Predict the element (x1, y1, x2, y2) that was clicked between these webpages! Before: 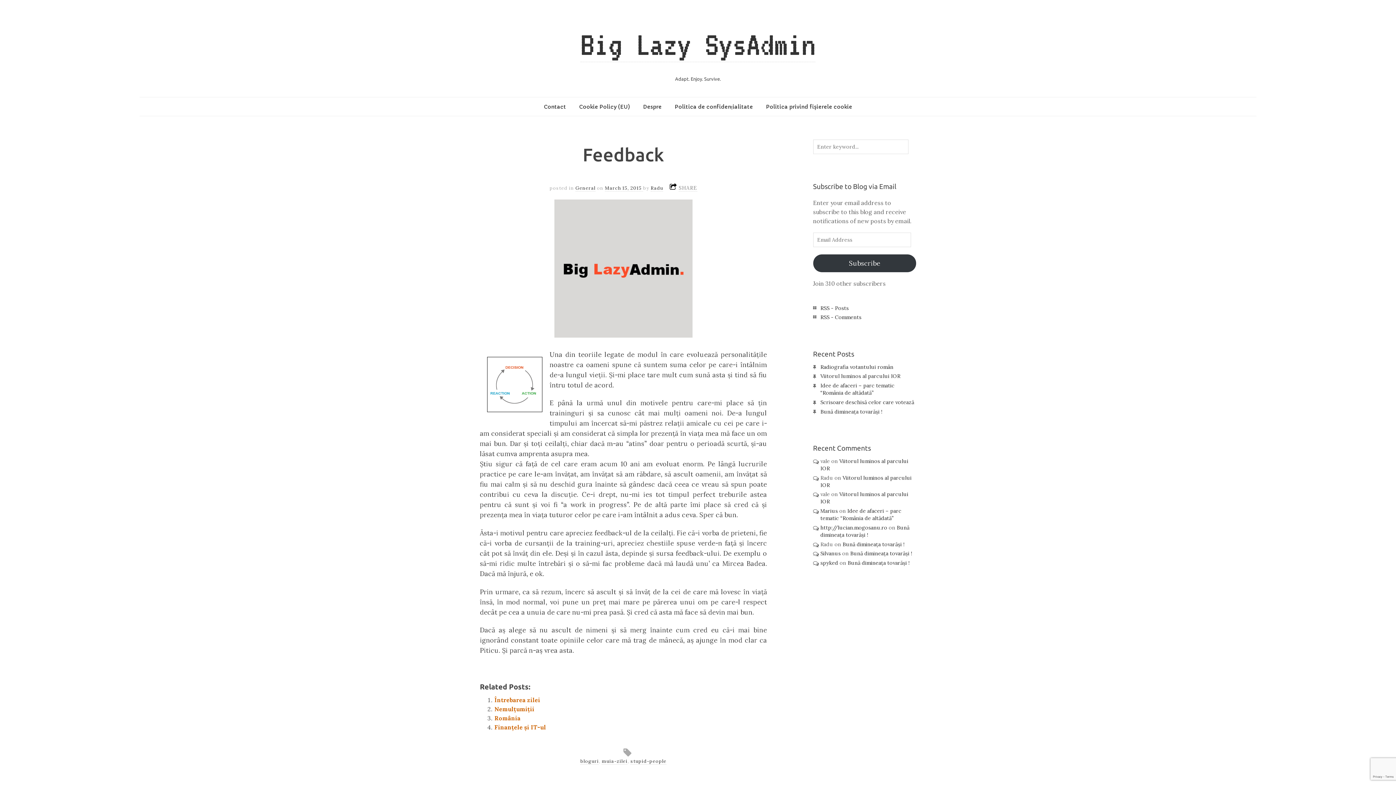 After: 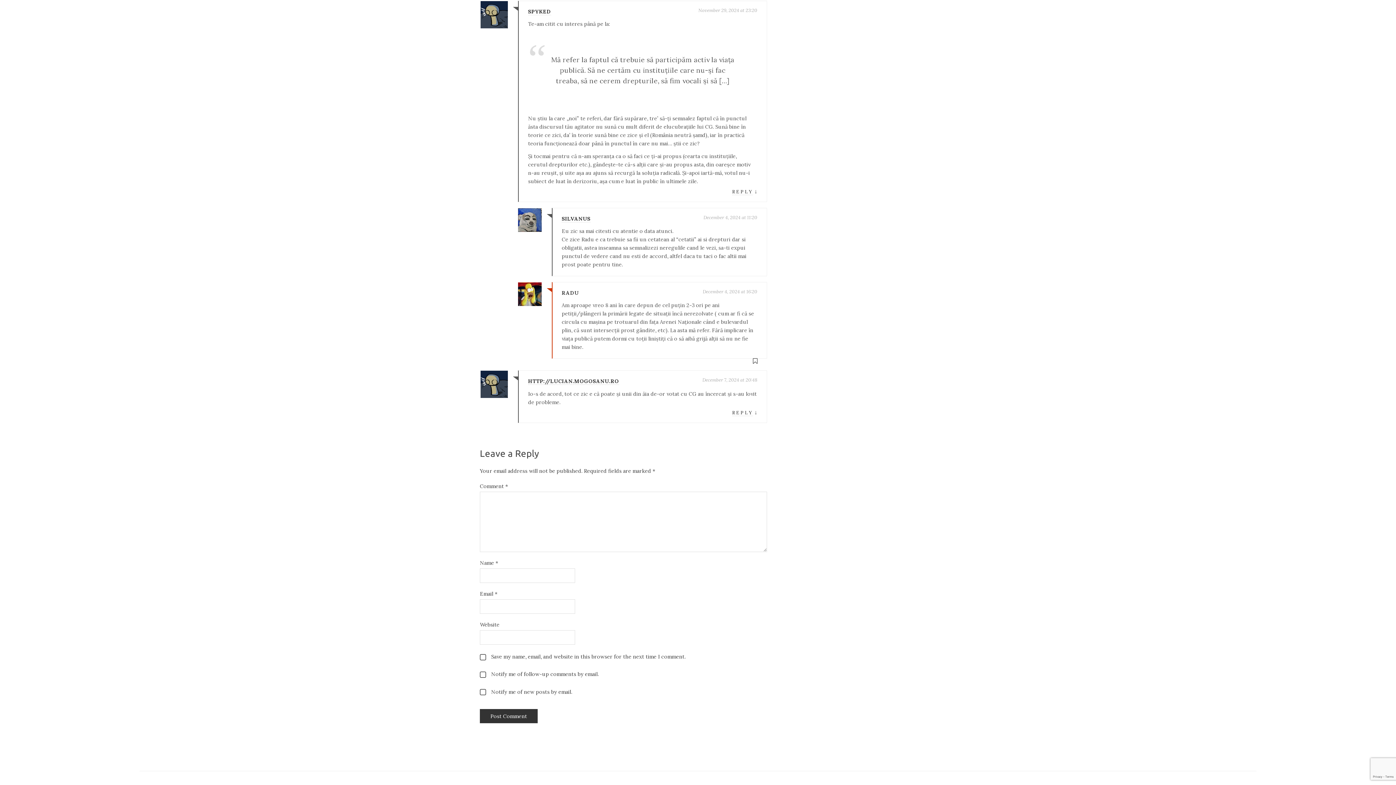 Action: bbox: (850, 550, 912, 557) label: Bună dimineața tovarăși !